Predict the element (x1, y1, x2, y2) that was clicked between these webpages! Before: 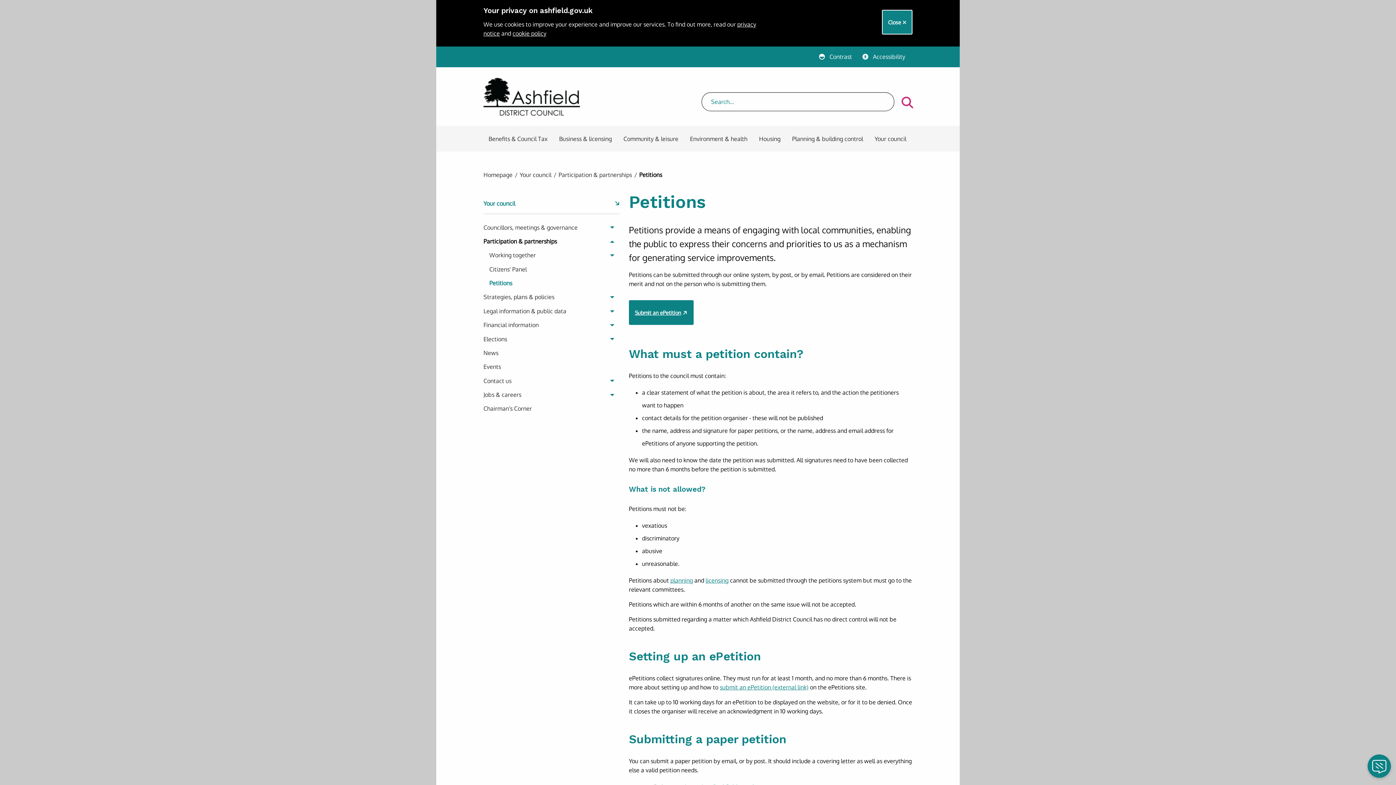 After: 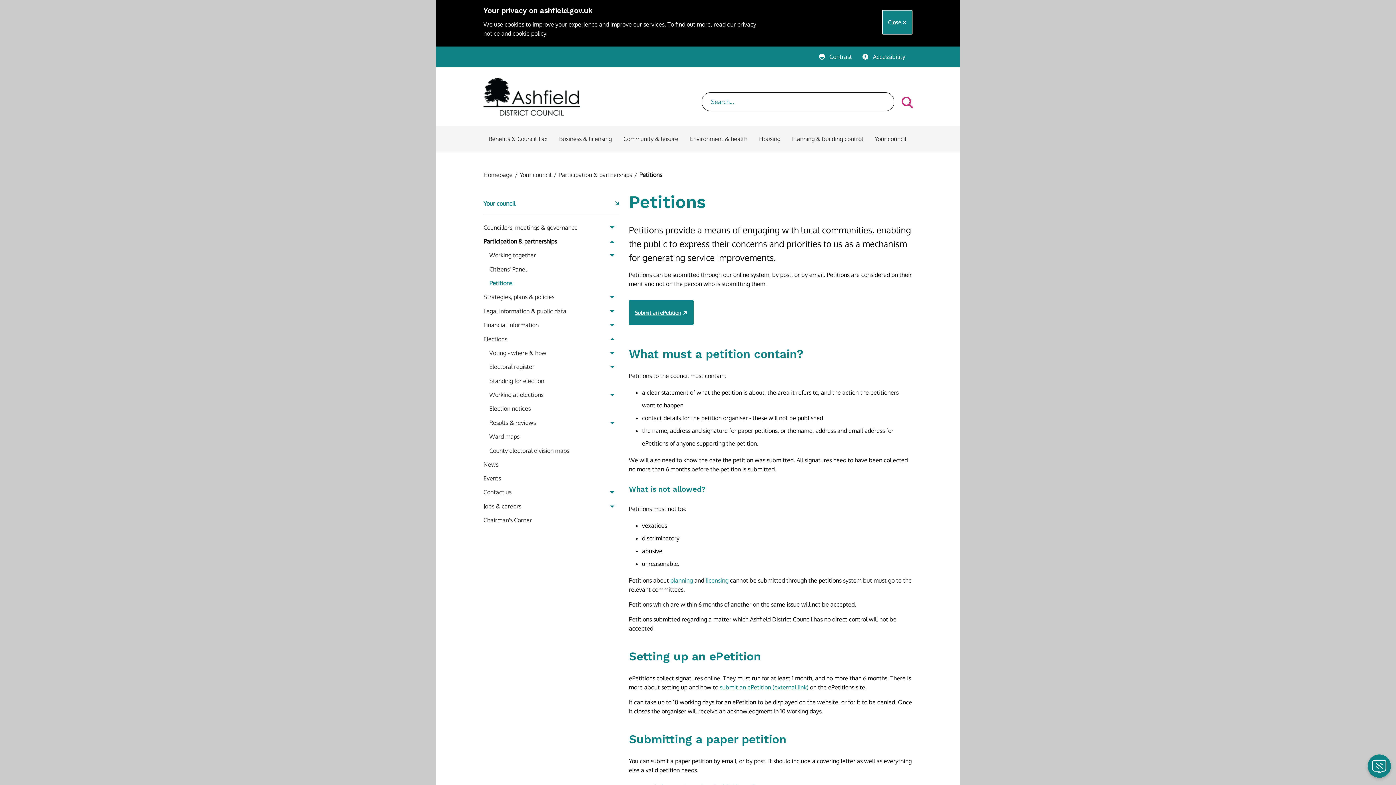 Action: bbox: (605, 332, 619, 346) label: Expand to see more information about: Elections